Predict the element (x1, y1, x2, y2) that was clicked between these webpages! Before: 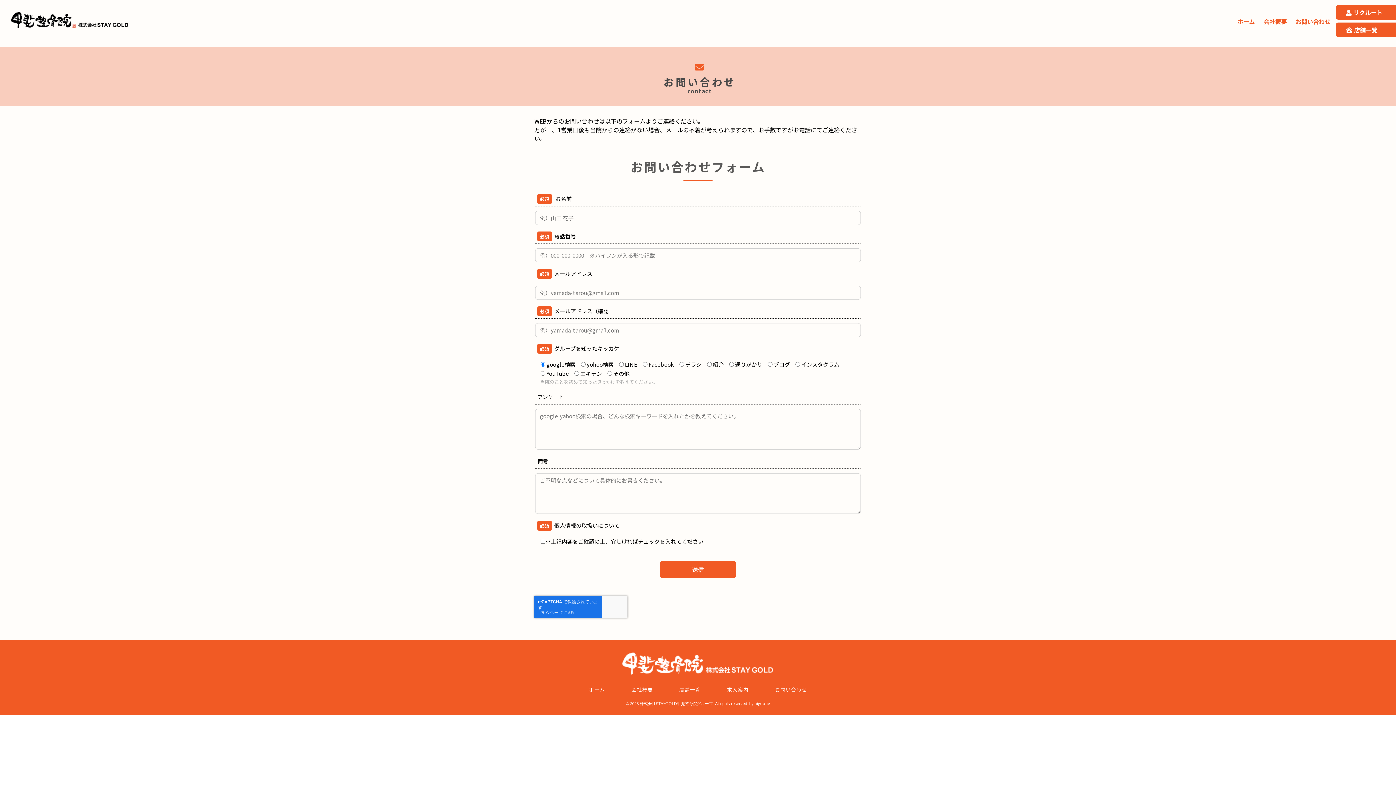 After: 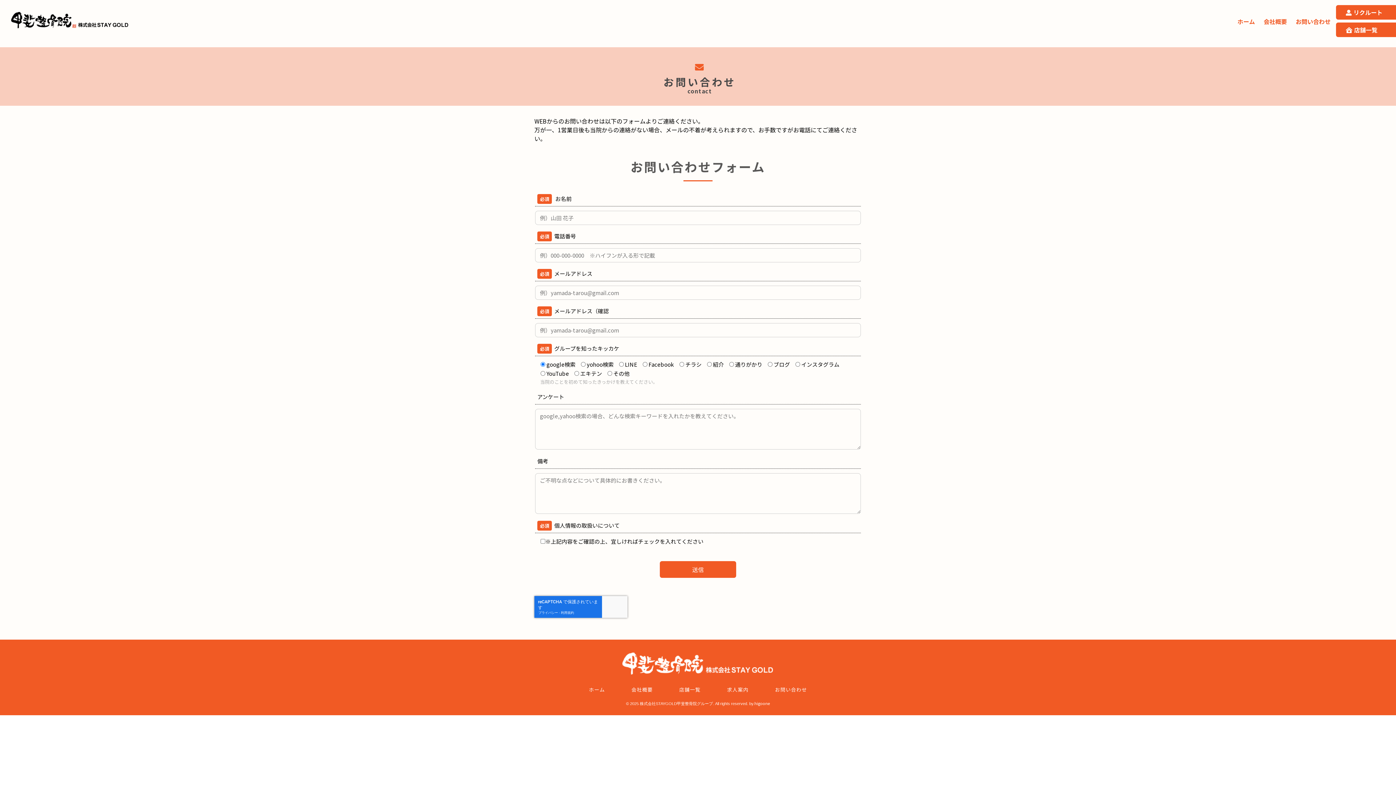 Action: label: お問い合わせ bbox: (1296, 11, 1330, 26)